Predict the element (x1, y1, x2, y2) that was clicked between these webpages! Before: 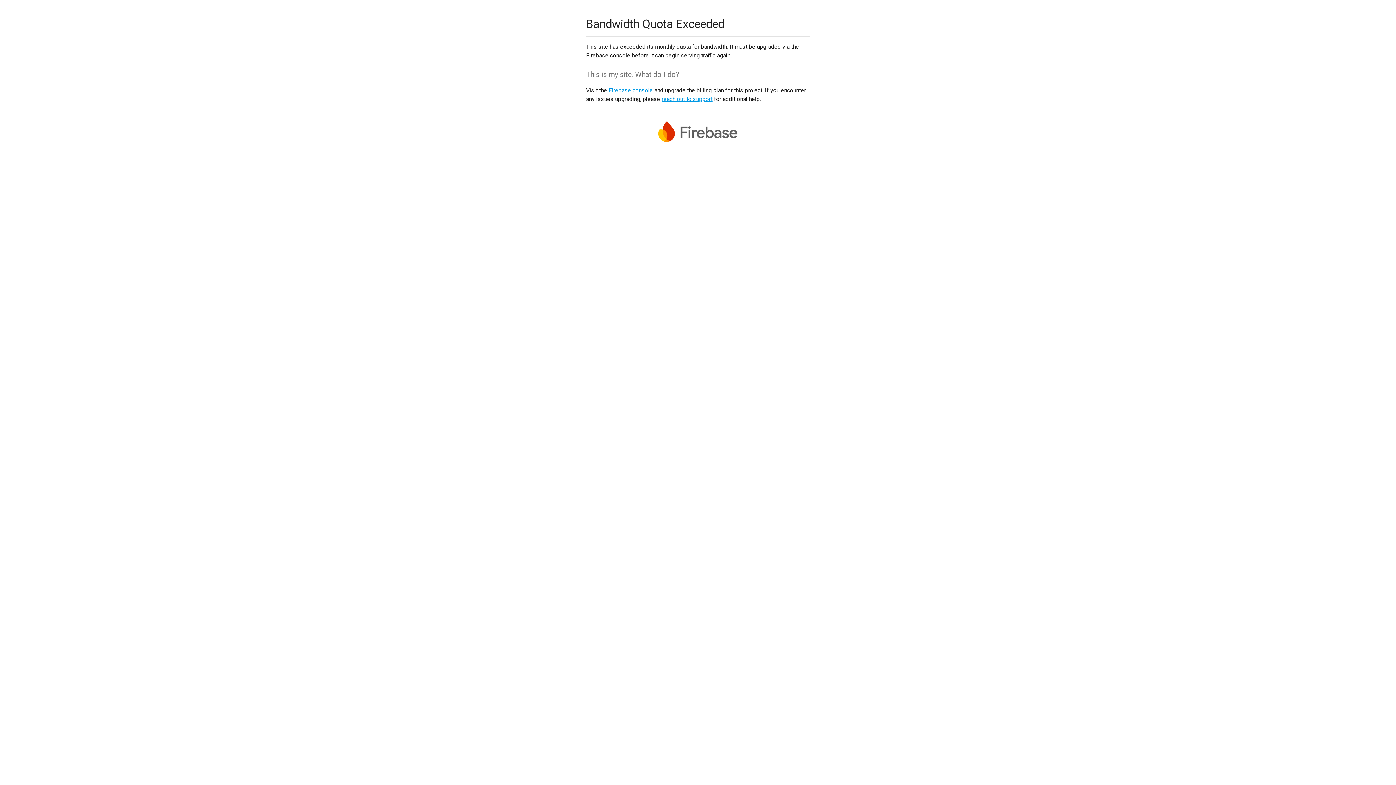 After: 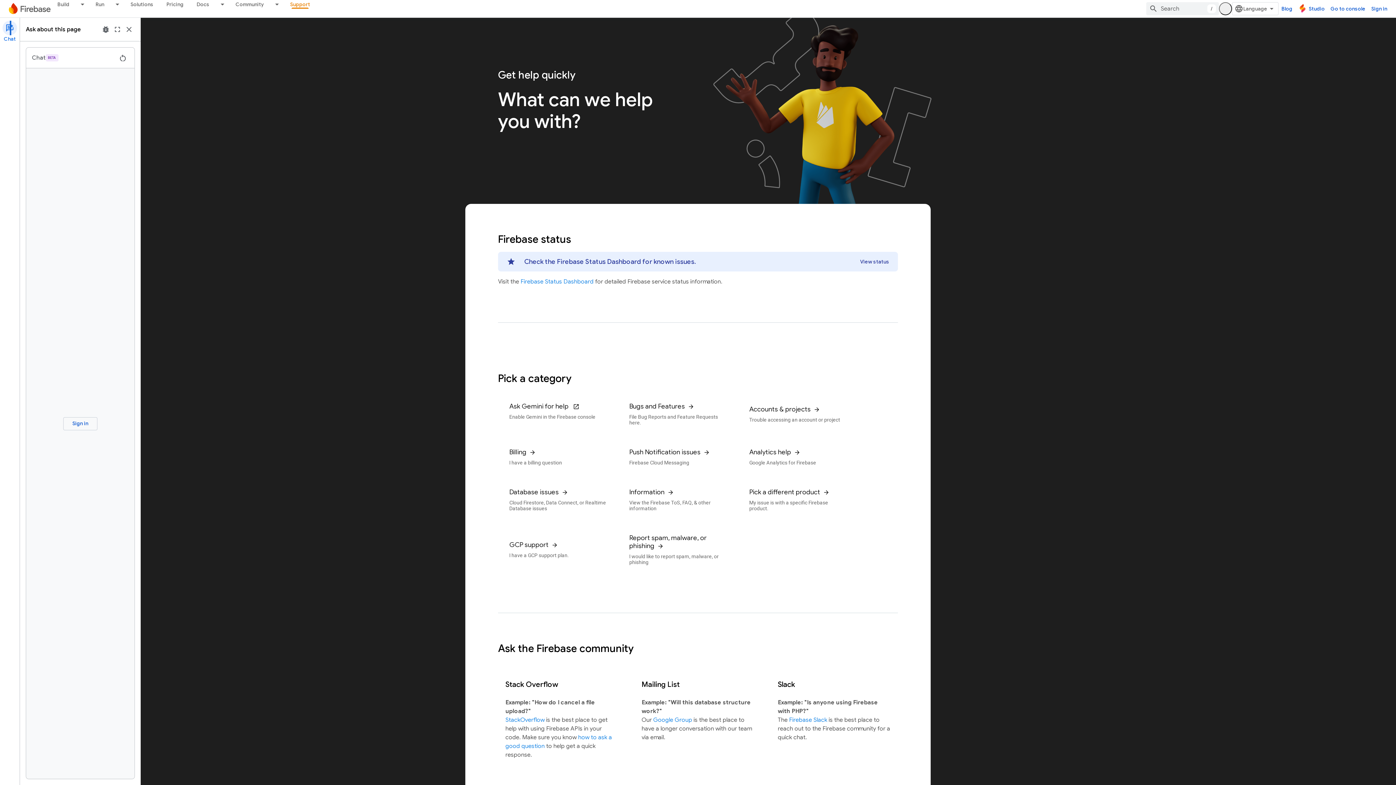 Action: label: reach out to support bbox: (661, 95, 712, 102)